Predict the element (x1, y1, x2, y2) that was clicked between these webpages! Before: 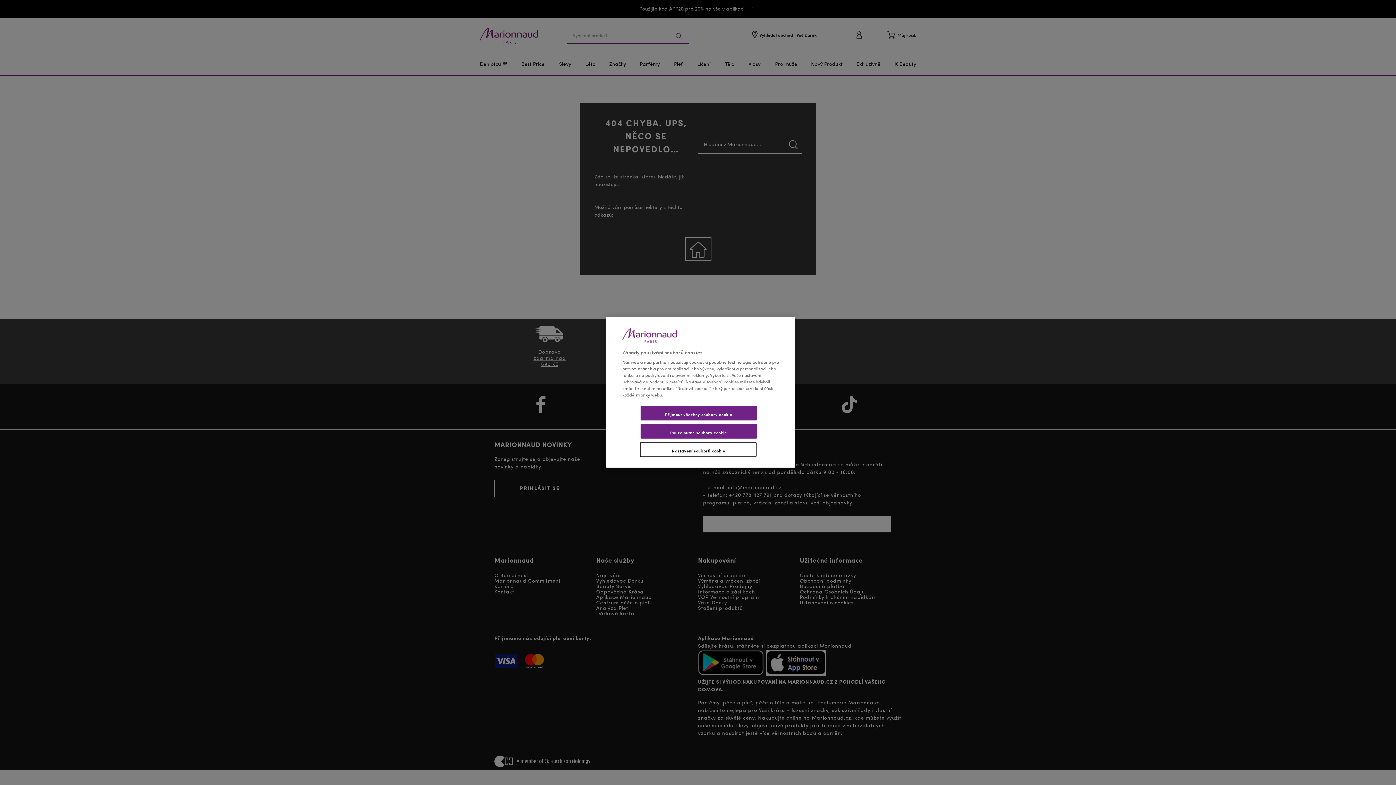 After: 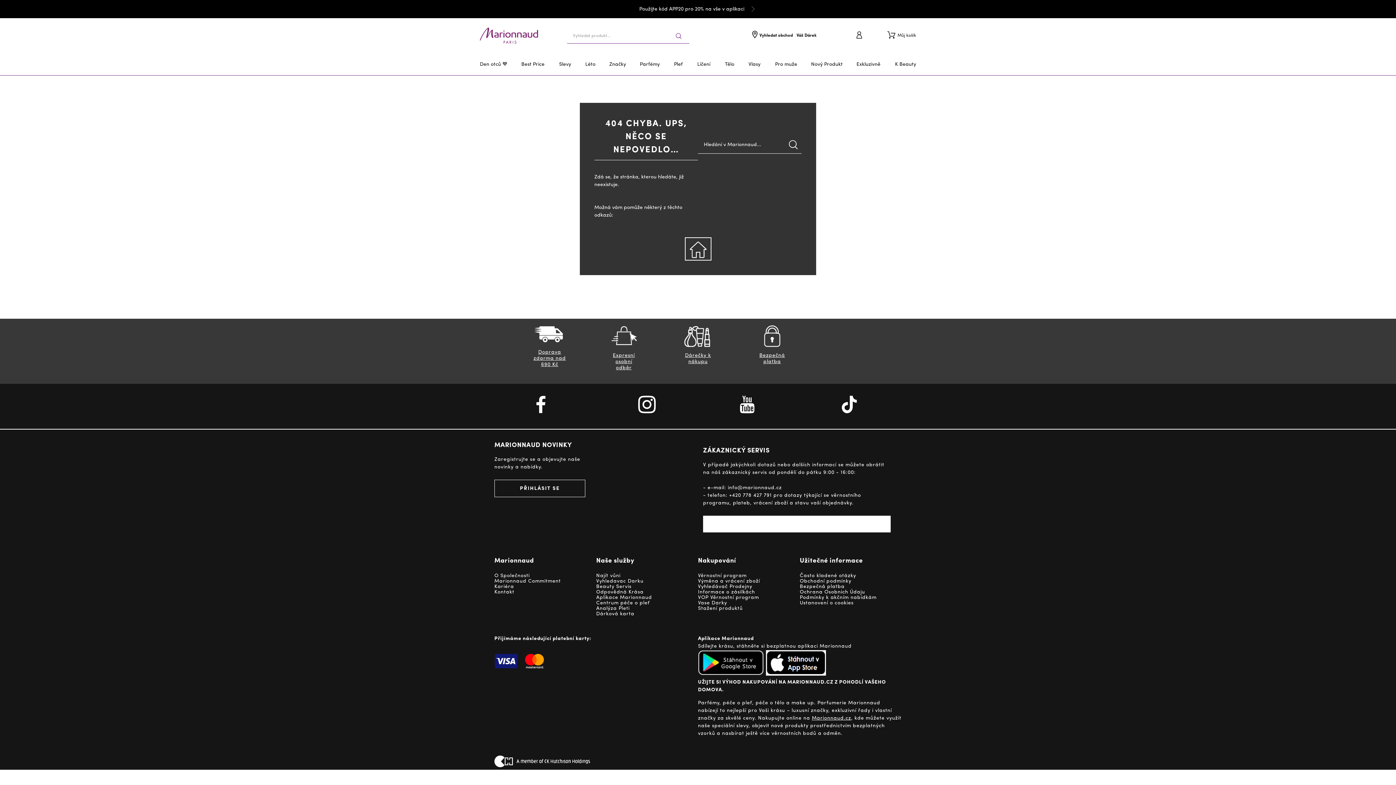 Action: label: Pouze nutné soubory cookie bbox: (640, 424, 756, 438)